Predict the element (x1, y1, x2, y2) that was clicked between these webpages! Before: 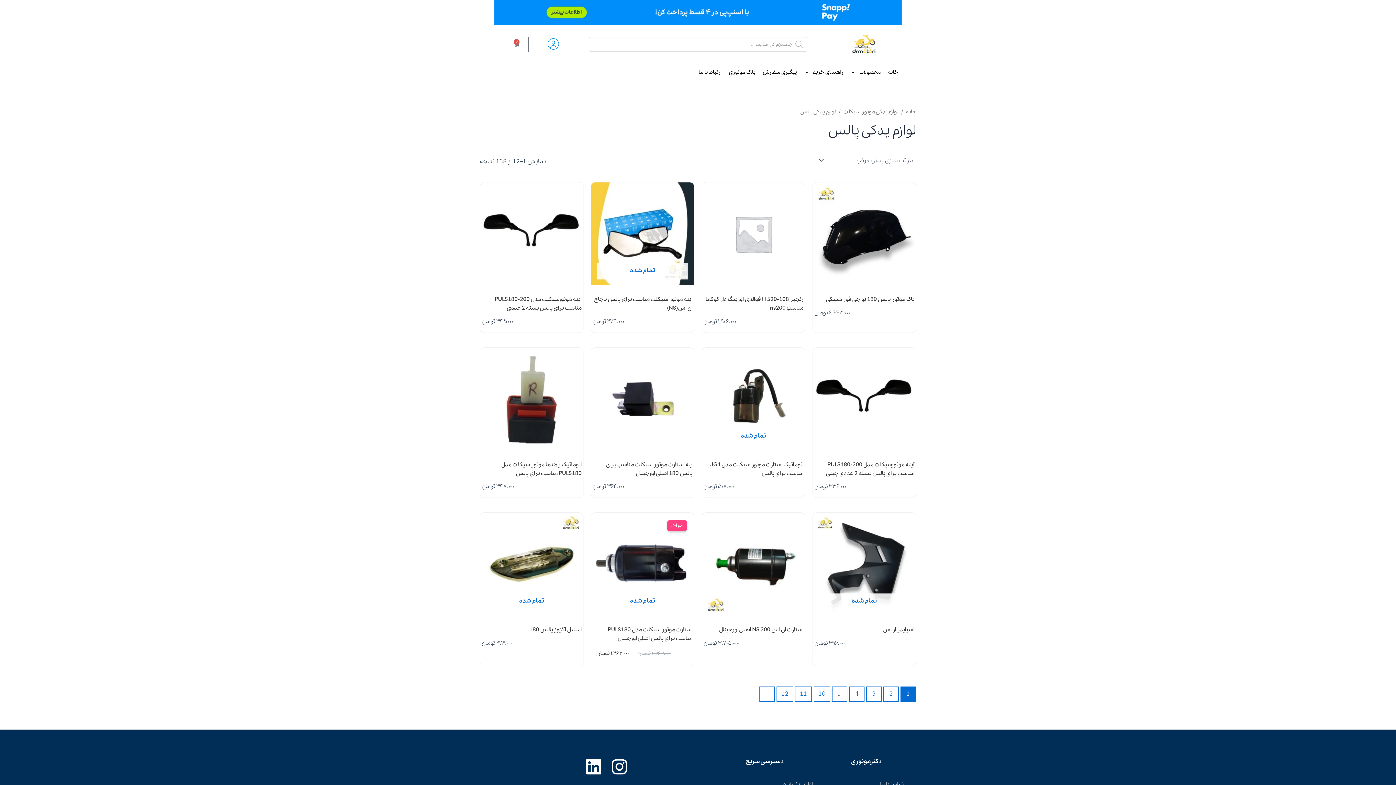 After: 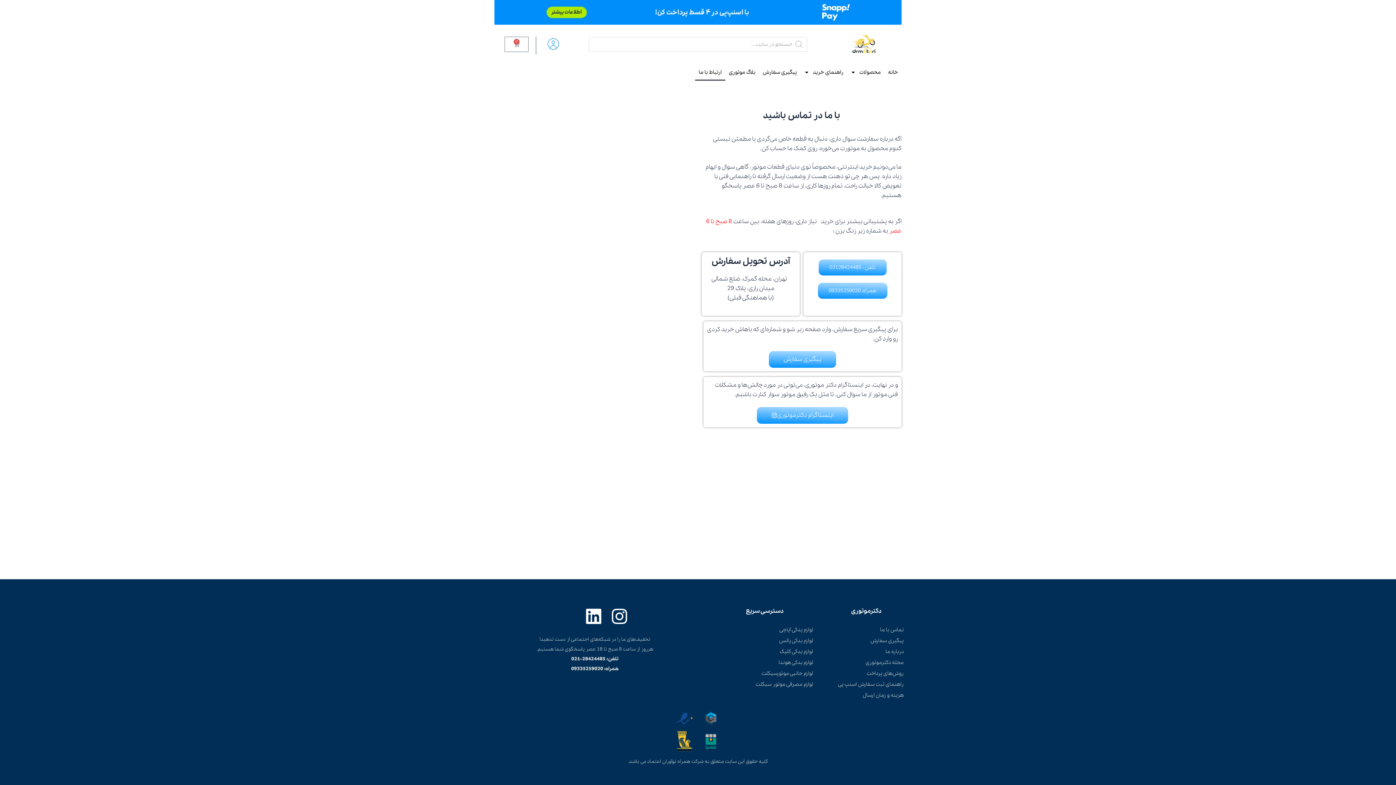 Action: label: ارتباط با ما bbox: (695, 63, 725, 80)